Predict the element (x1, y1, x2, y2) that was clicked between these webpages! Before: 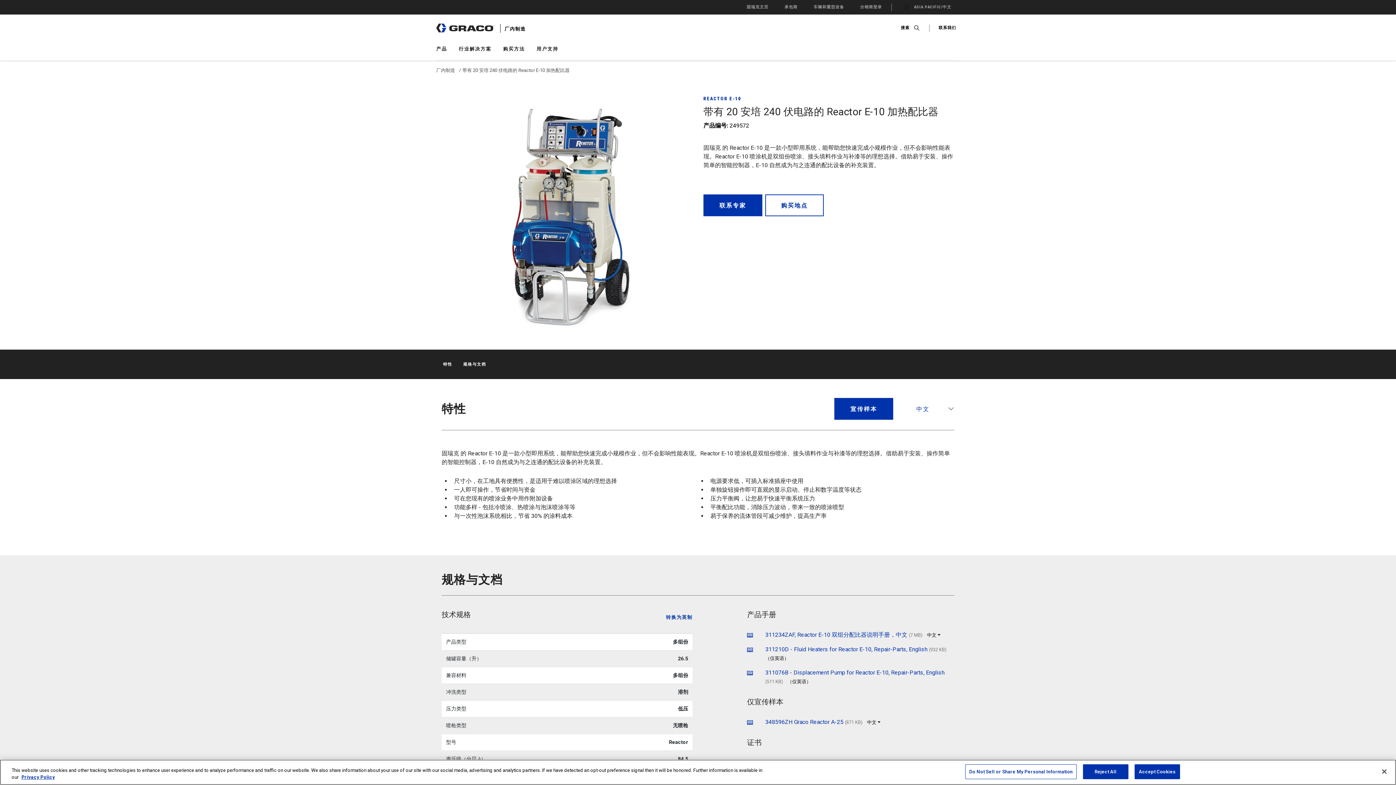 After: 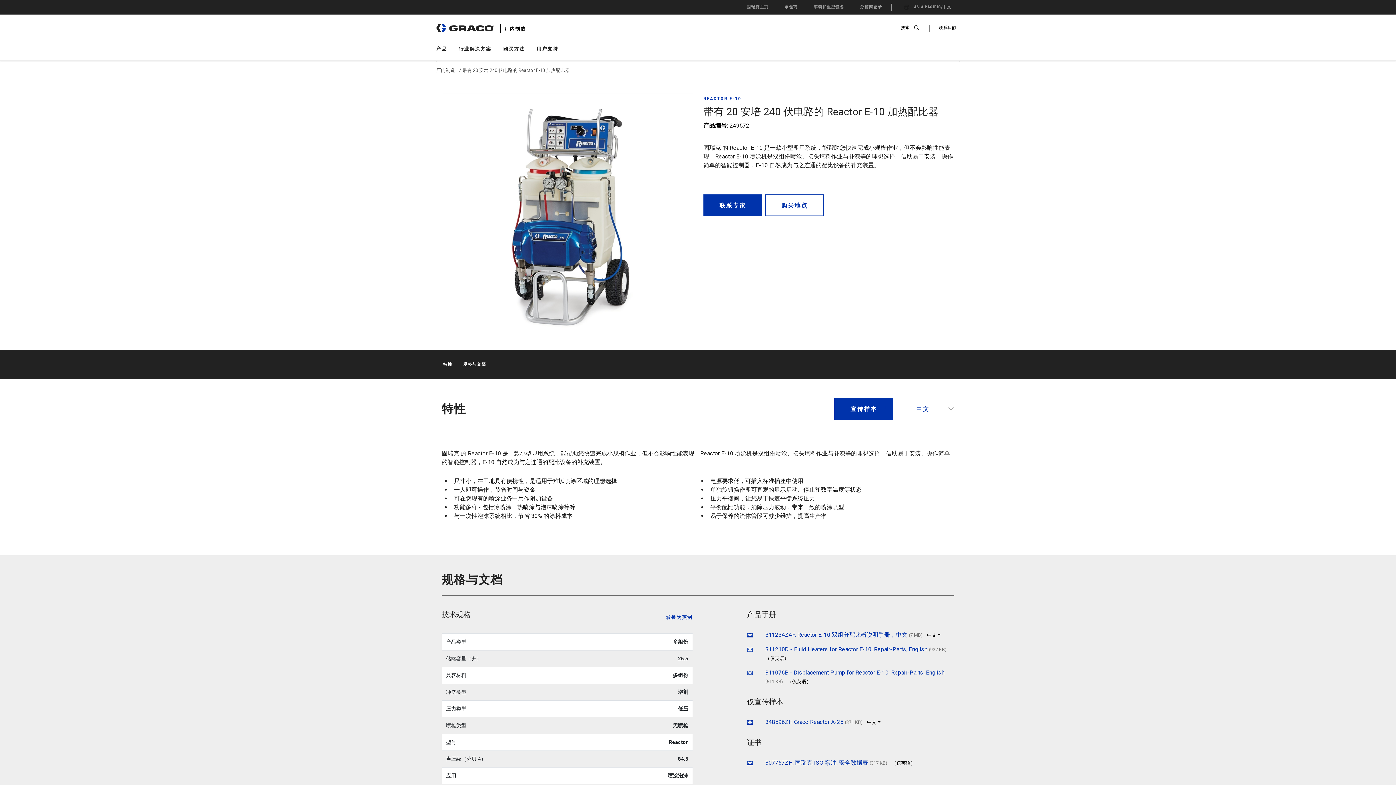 Action: bbox: (1134, 764, 1180, 779) label: Accept Cookies